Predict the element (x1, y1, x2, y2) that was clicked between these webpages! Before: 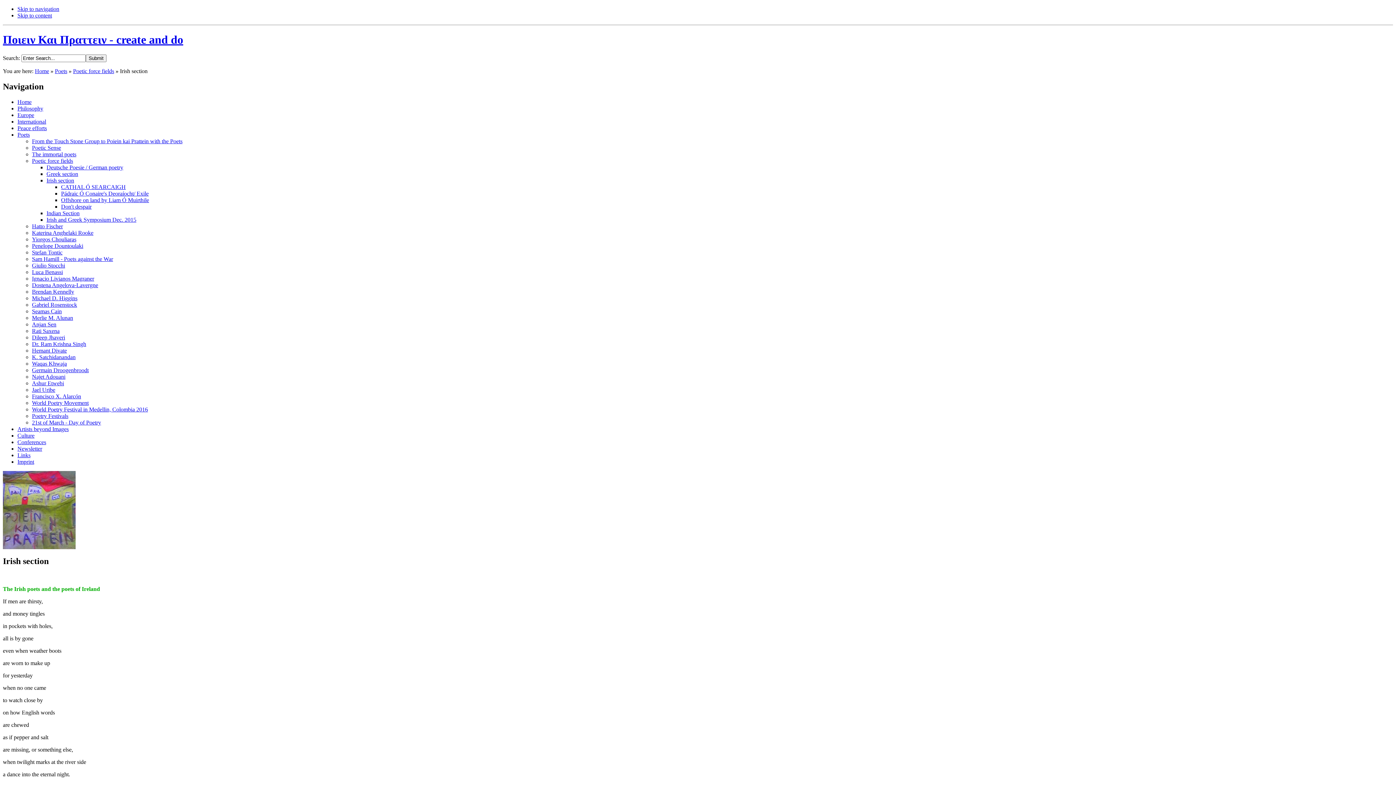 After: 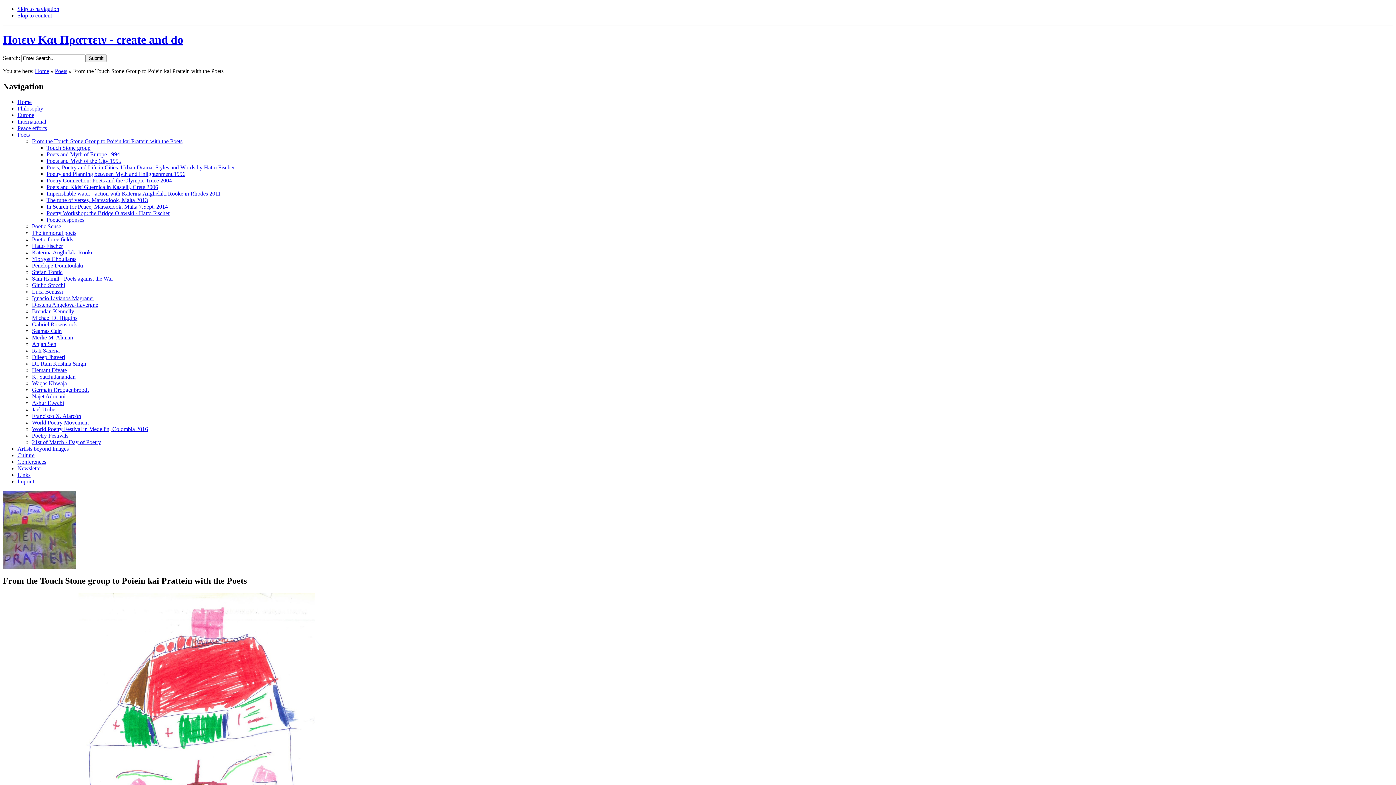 Action: label: From the Touch Stone Group to Poiein kai Prattein with the Poets bbox: (32, 138, 182, 144)